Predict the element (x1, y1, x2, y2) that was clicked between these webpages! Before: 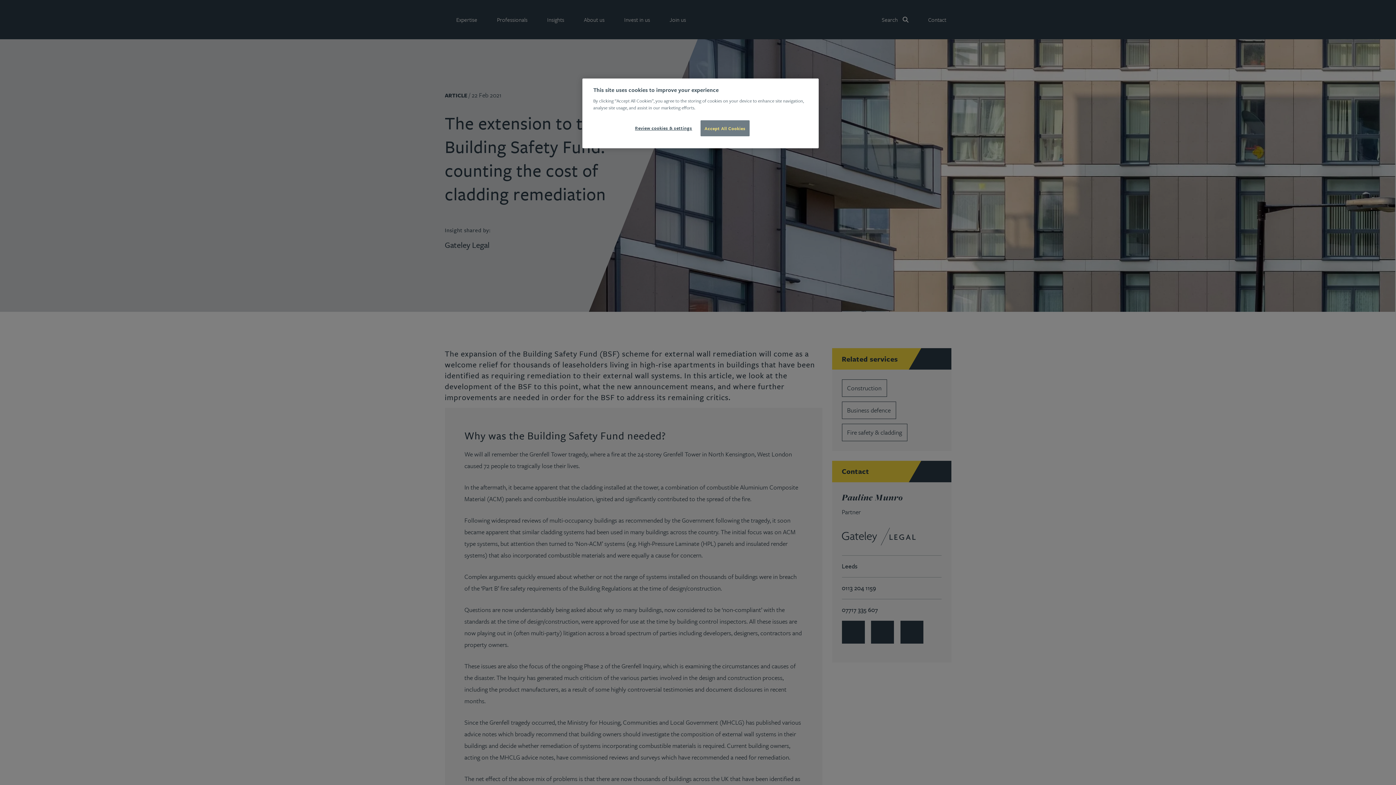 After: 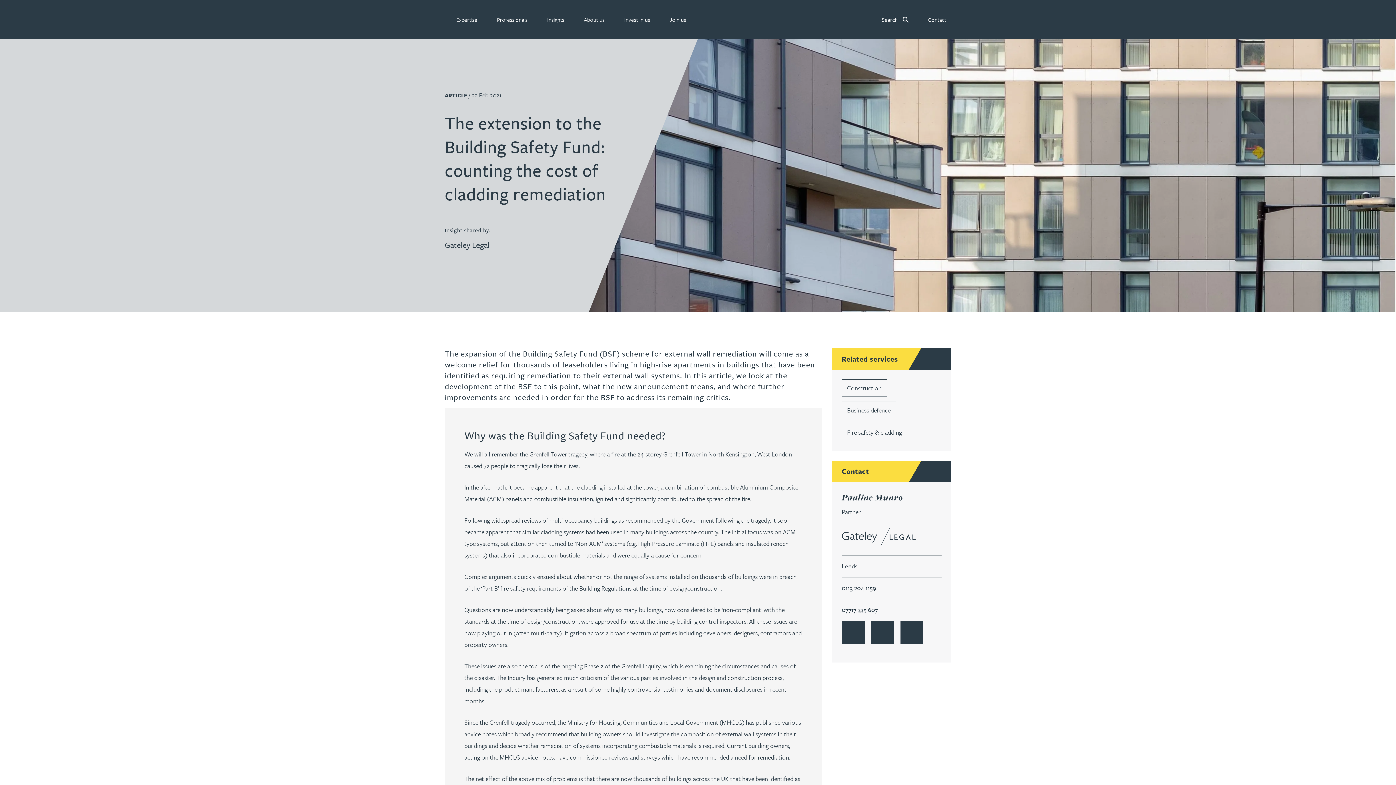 Action: label: Accept All Cookies bbox: (700, 120, 749, 136)